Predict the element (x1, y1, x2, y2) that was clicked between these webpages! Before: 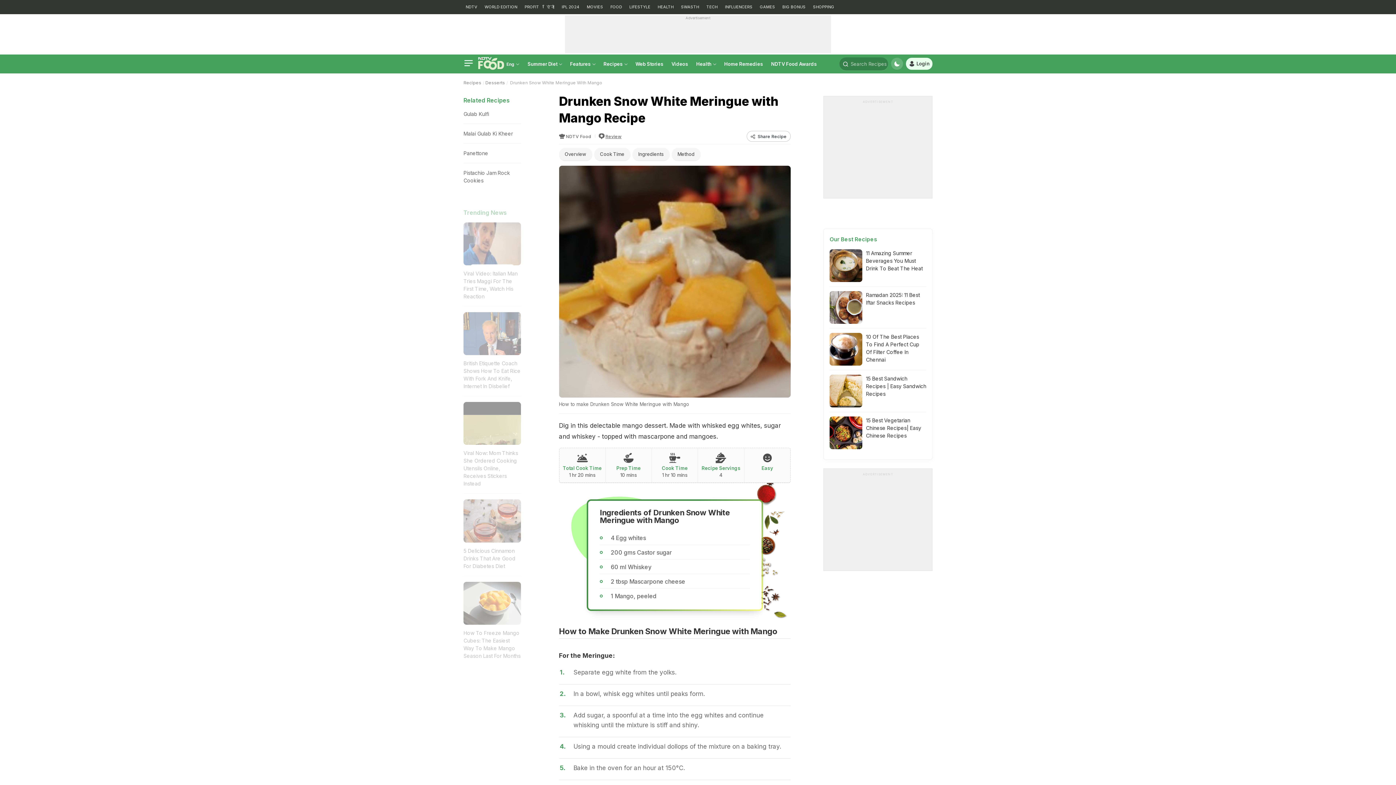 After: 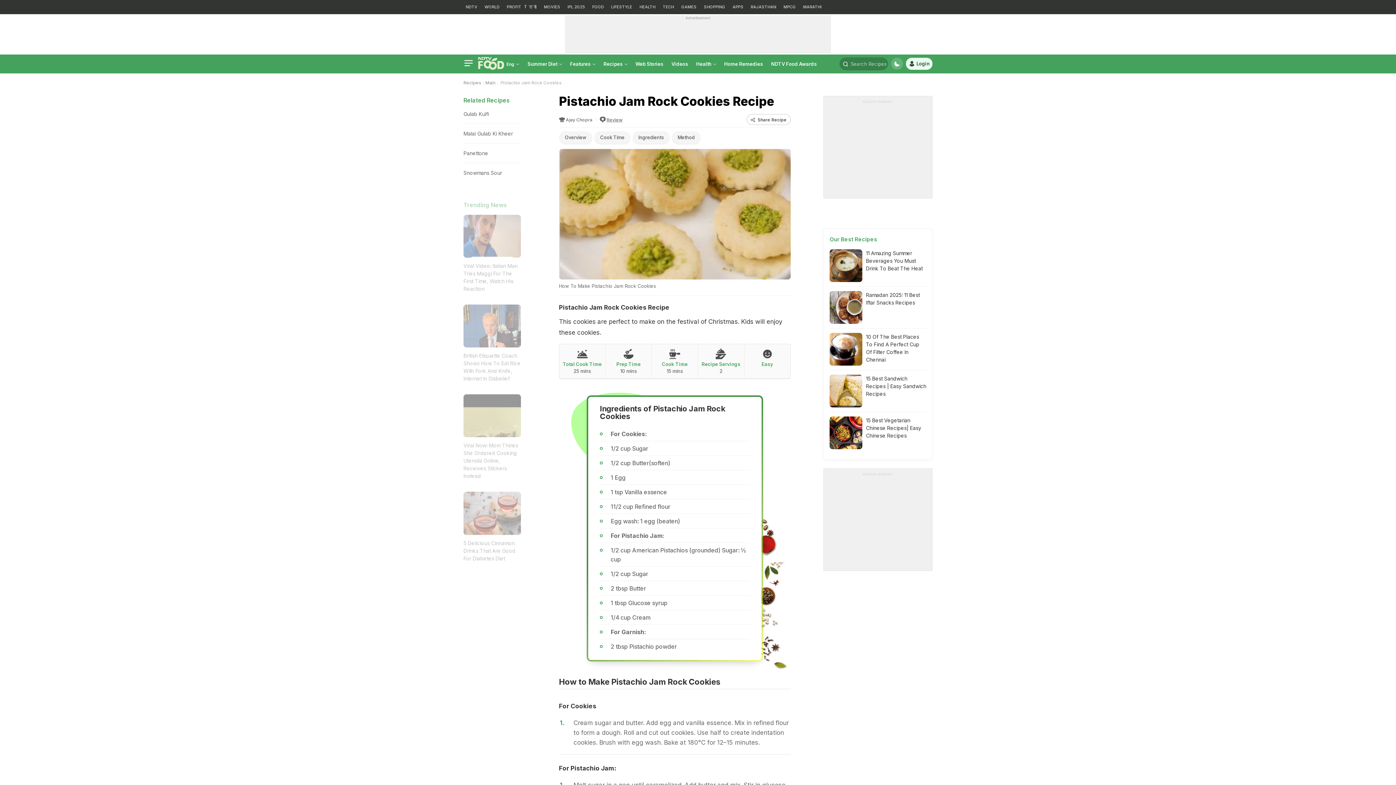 Action: bbox: (463, 169, 520, 184) label: Pistachio Jam Rock Cookies